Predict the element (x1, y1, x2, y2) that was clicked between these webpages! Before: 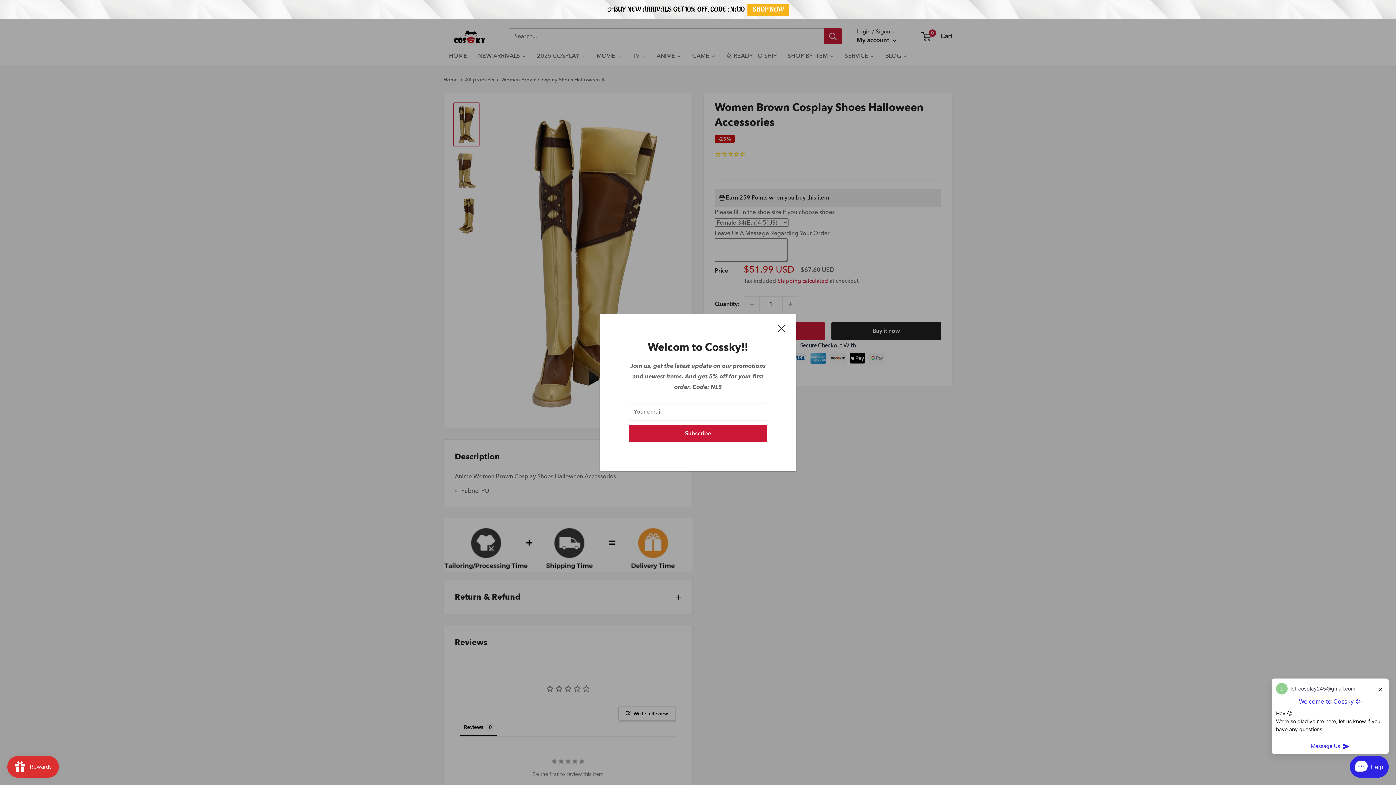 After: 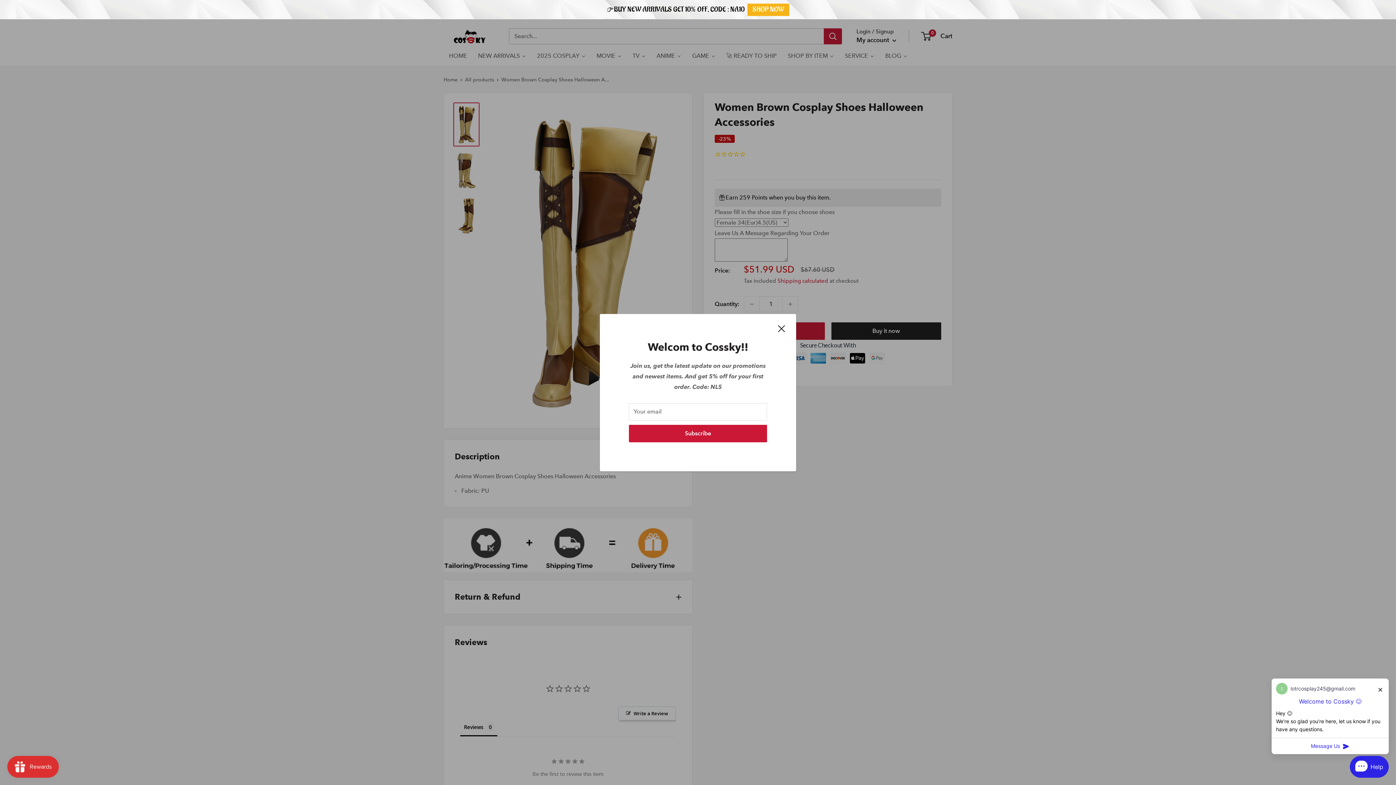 Action: label: 👉BUY NEW ARRIVALS GET 10% OFF, CODE : NA10 bbox: (606, 5, 745, 12)